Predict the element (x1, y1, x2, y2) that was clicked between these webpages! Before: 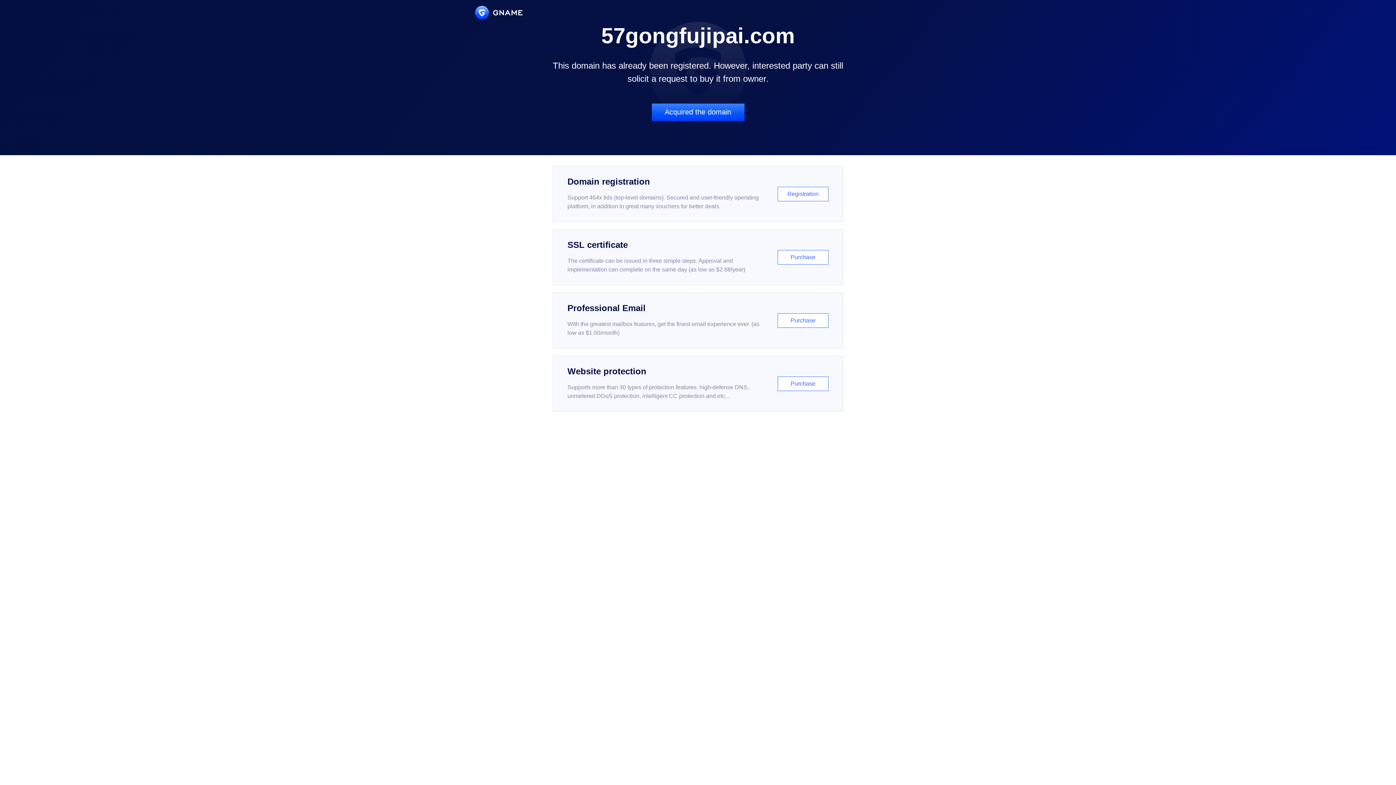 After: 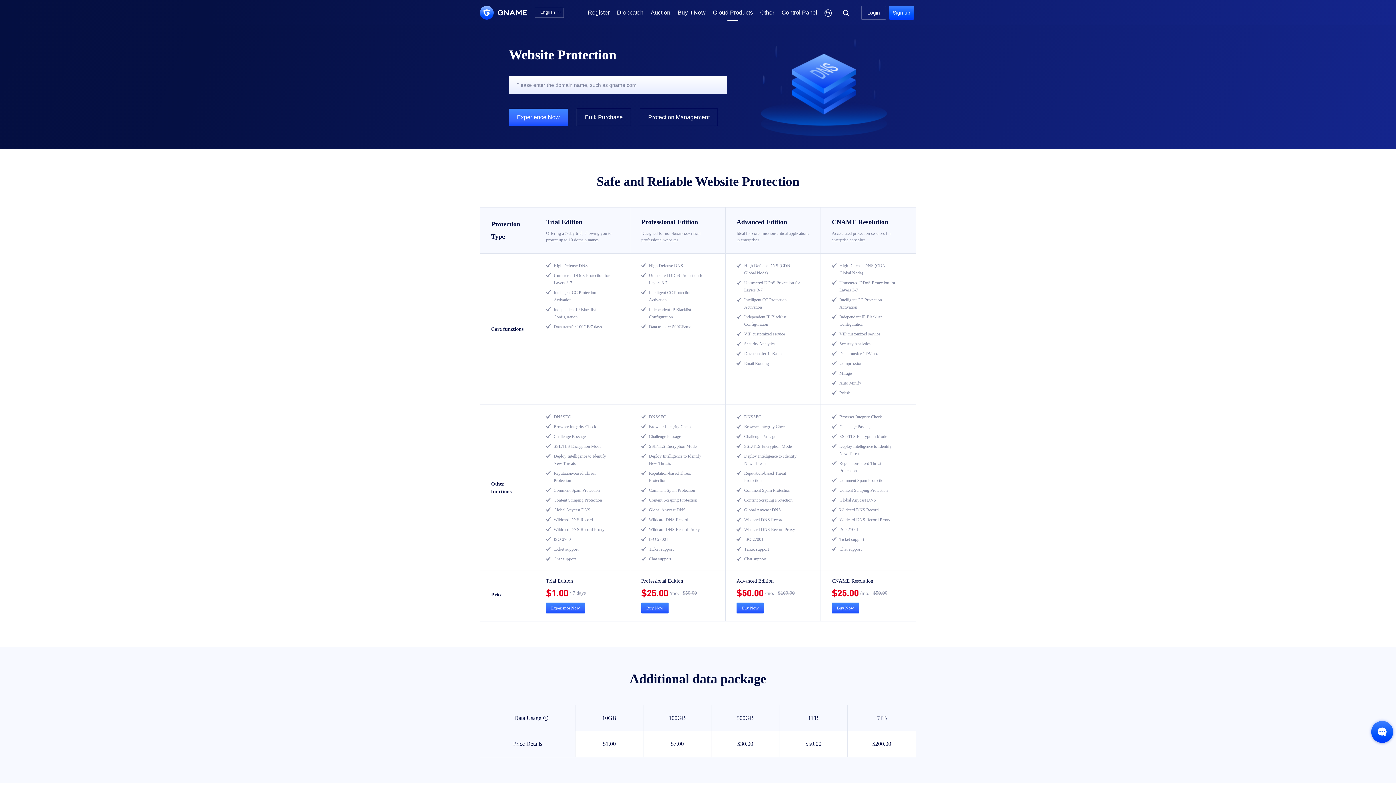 Action: label: Website protection

Supports more than 30 types of protection features: high-defense DNS, unmetered DDoS protection, intelligent CC protection and etc...

Purchase bbox: (552, 356, 843, 412)